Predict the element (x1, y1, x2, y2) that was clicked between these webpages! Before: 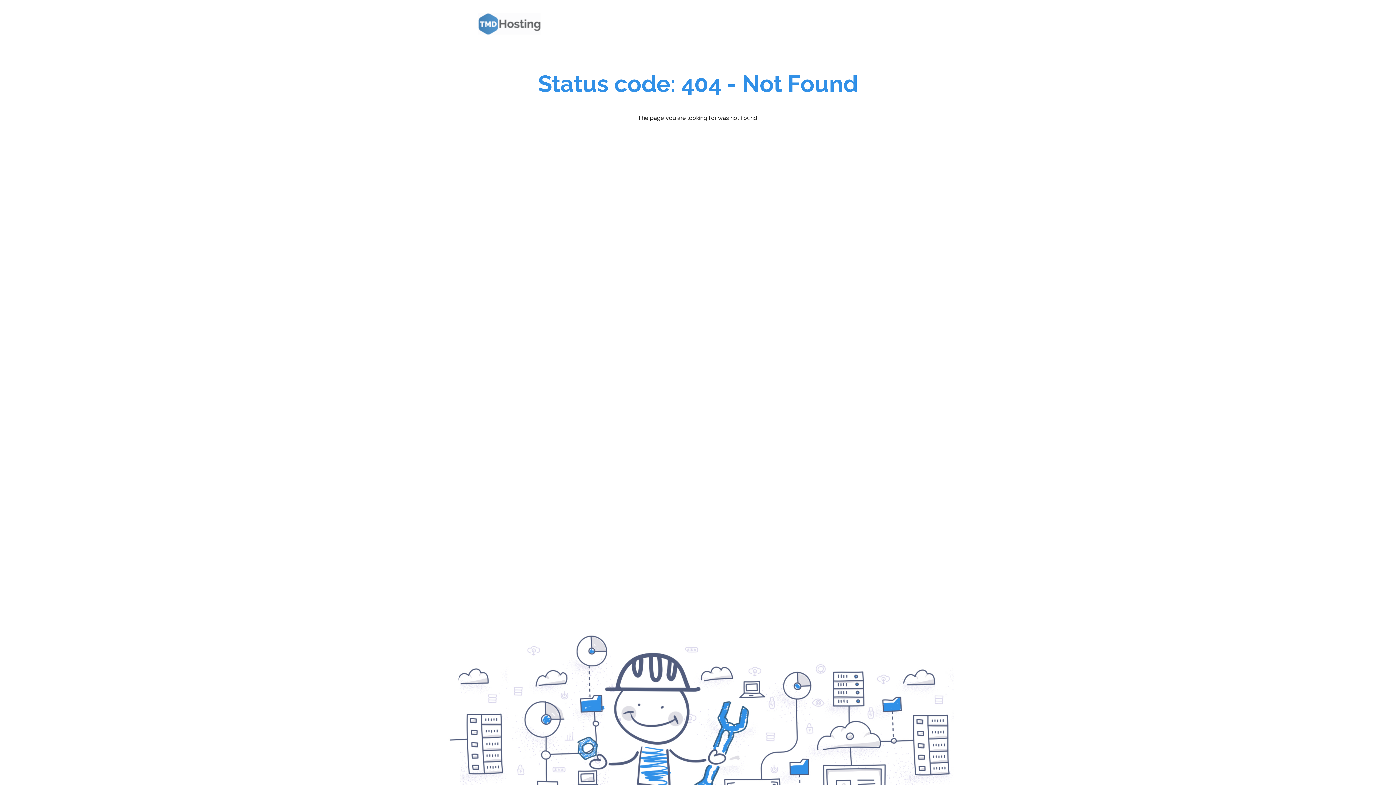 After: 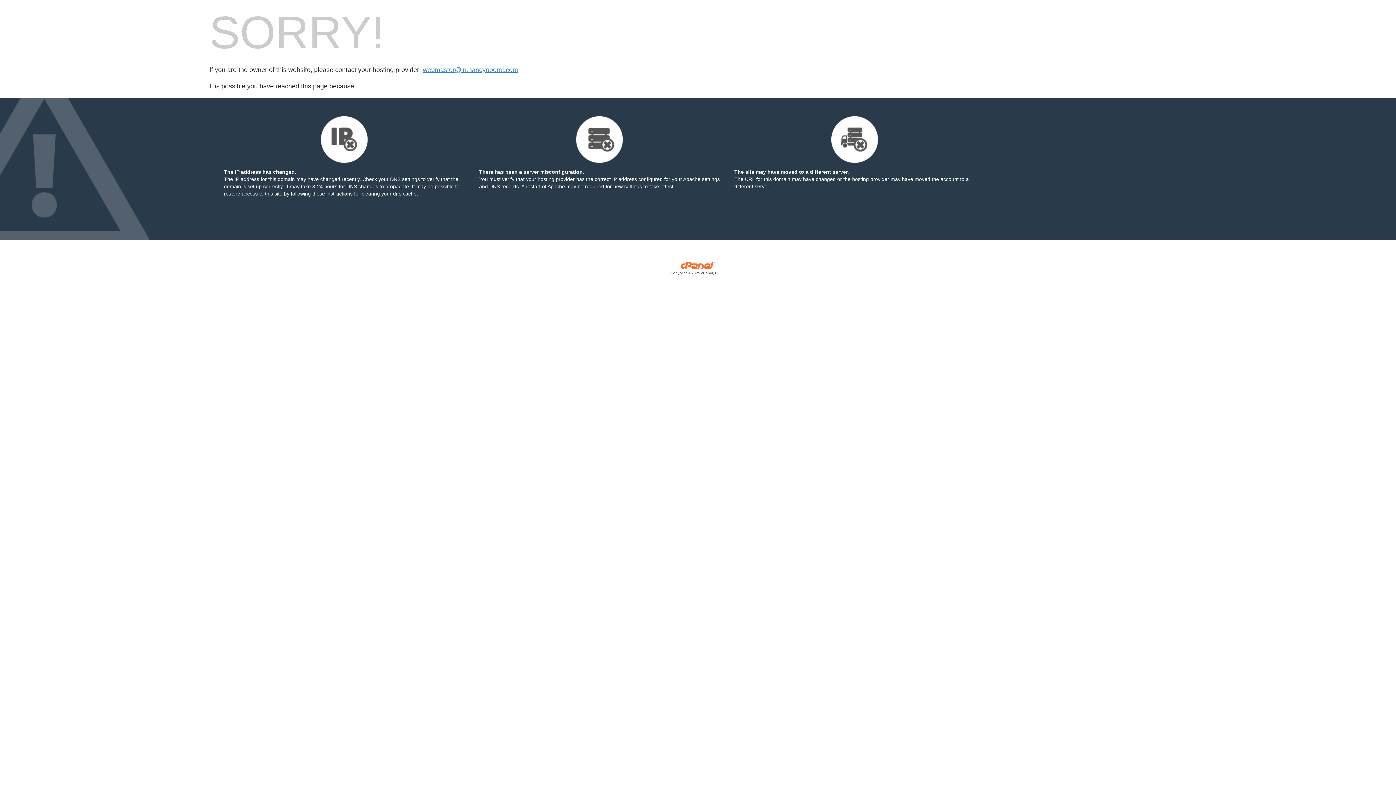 Action: bbox: (472, 7, 550, 40)